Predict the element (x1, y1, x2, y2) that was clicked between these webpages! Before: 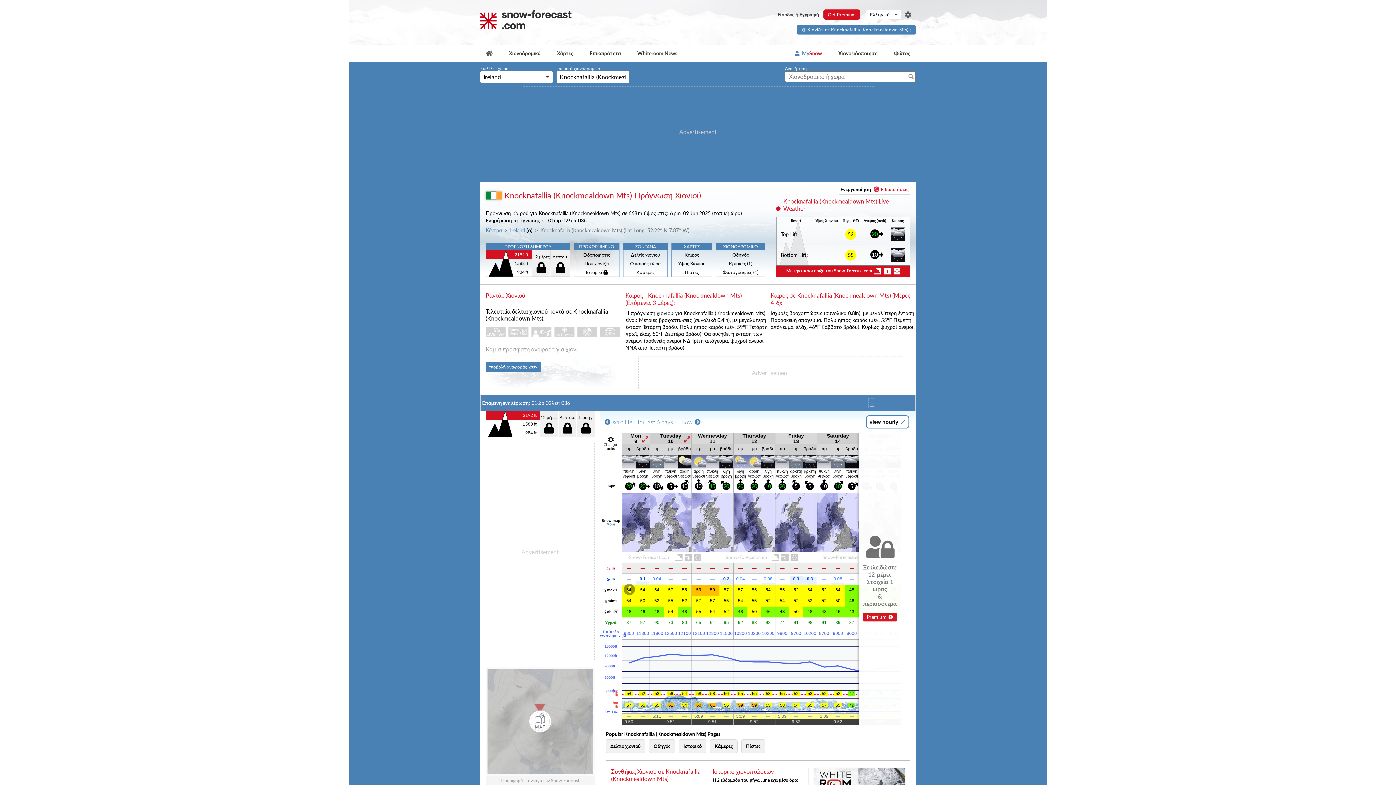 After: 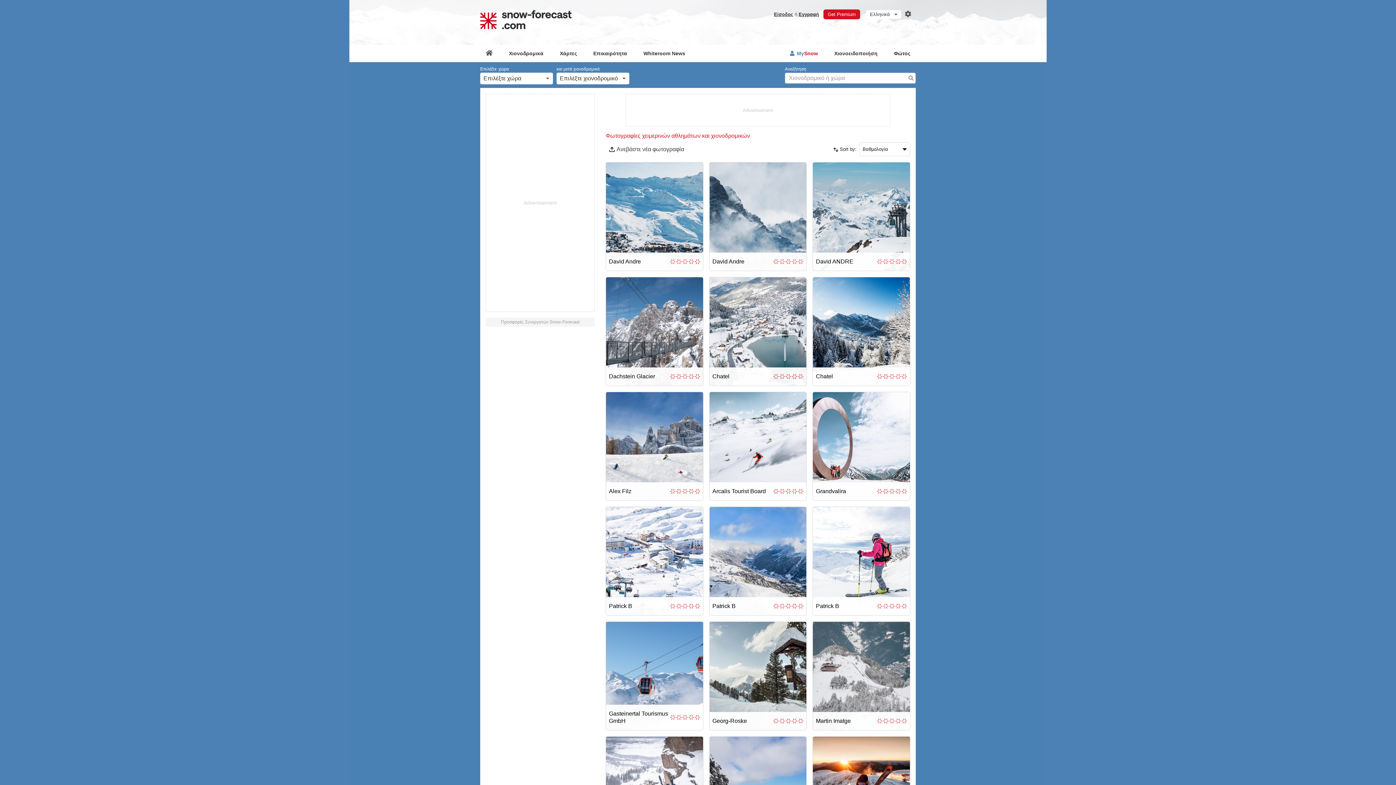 Action: label: Φώτος bbox: (888, 44, 916, 62)